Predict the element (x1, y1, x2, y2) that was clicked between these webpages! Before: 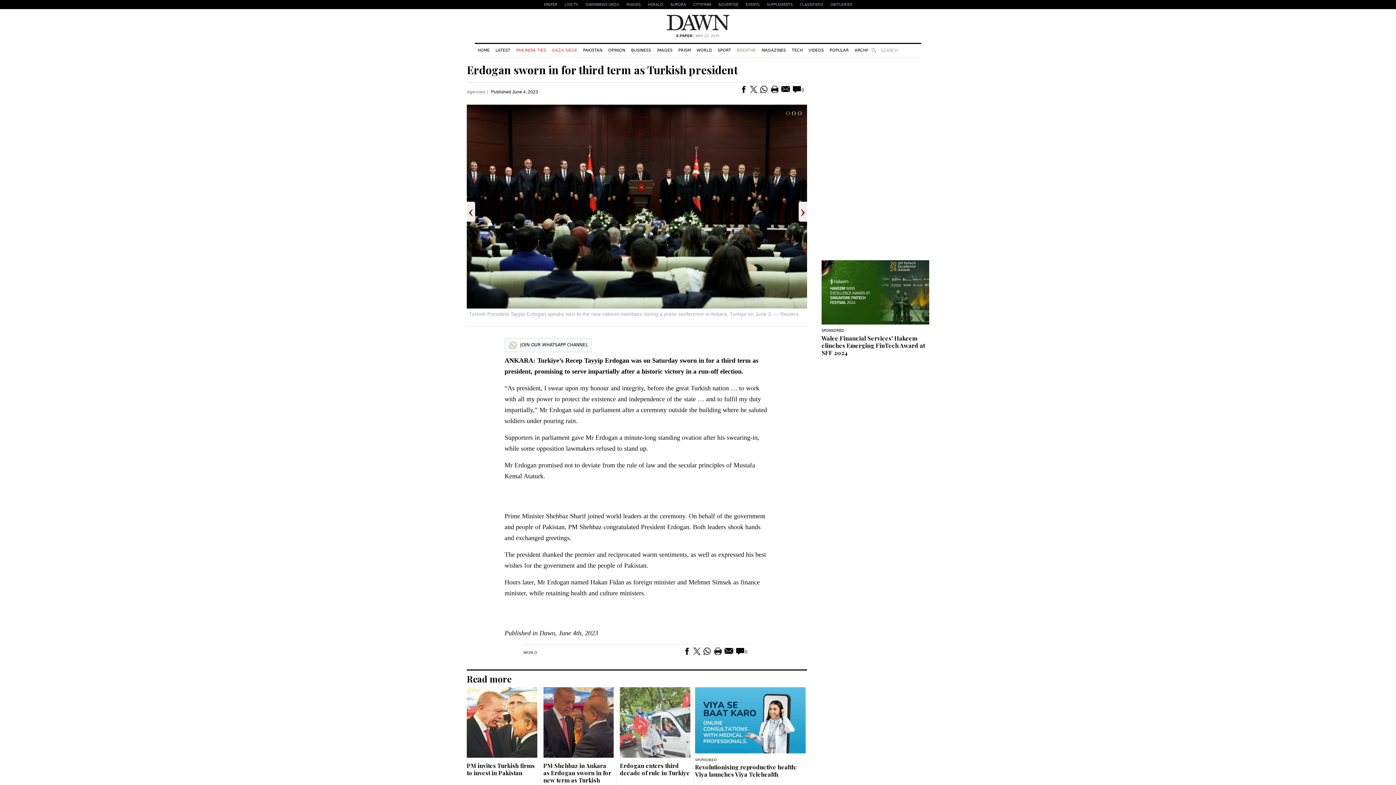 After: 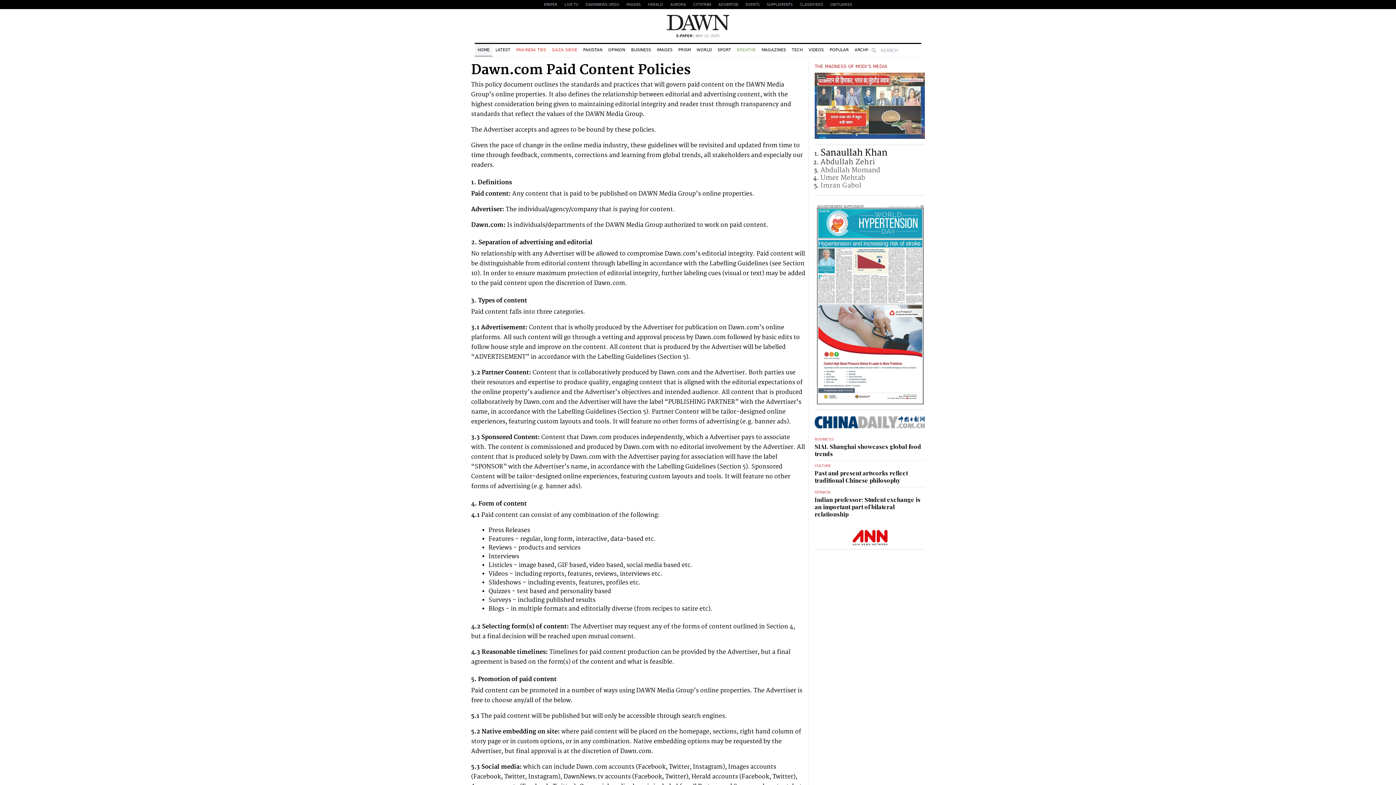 Action: label: SPONSORED bbox: (695, 758, 716, 762)